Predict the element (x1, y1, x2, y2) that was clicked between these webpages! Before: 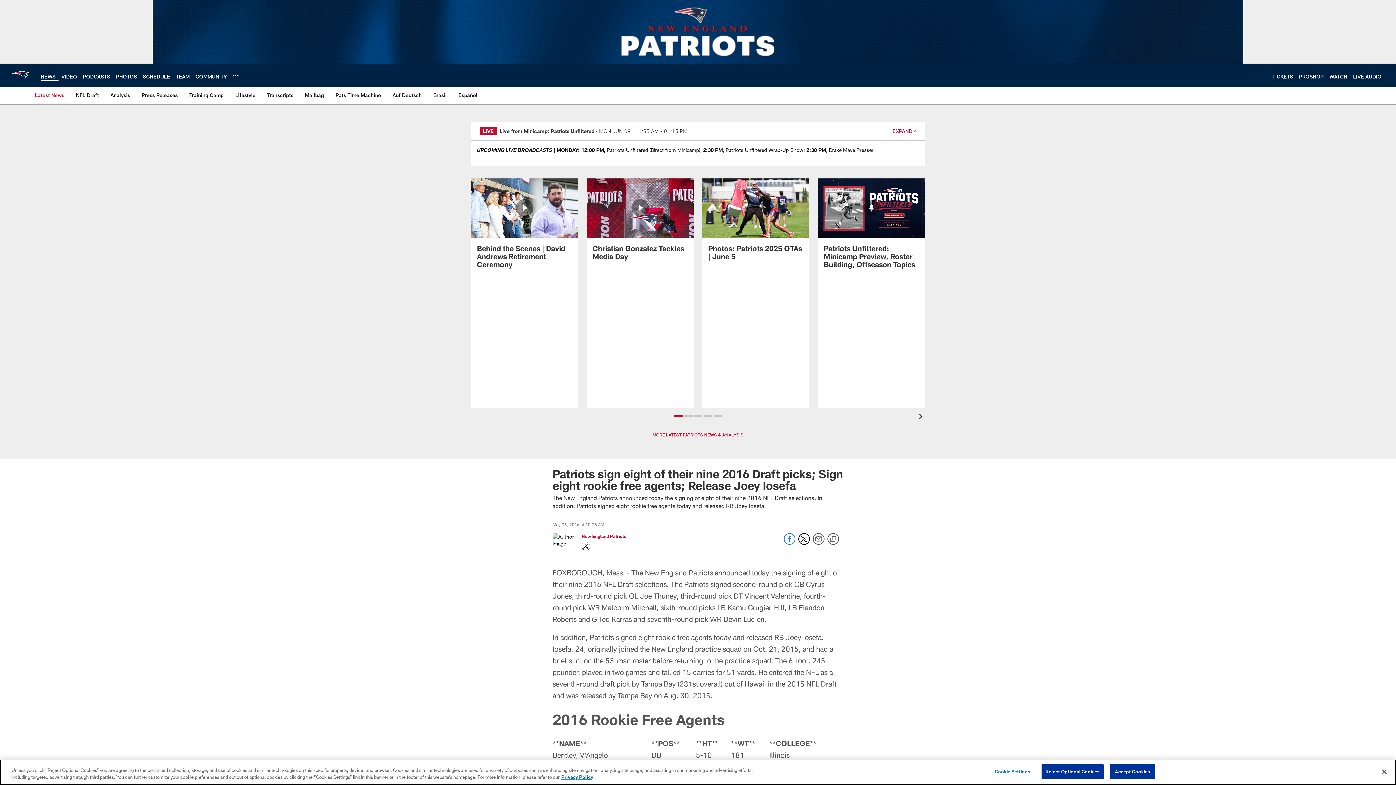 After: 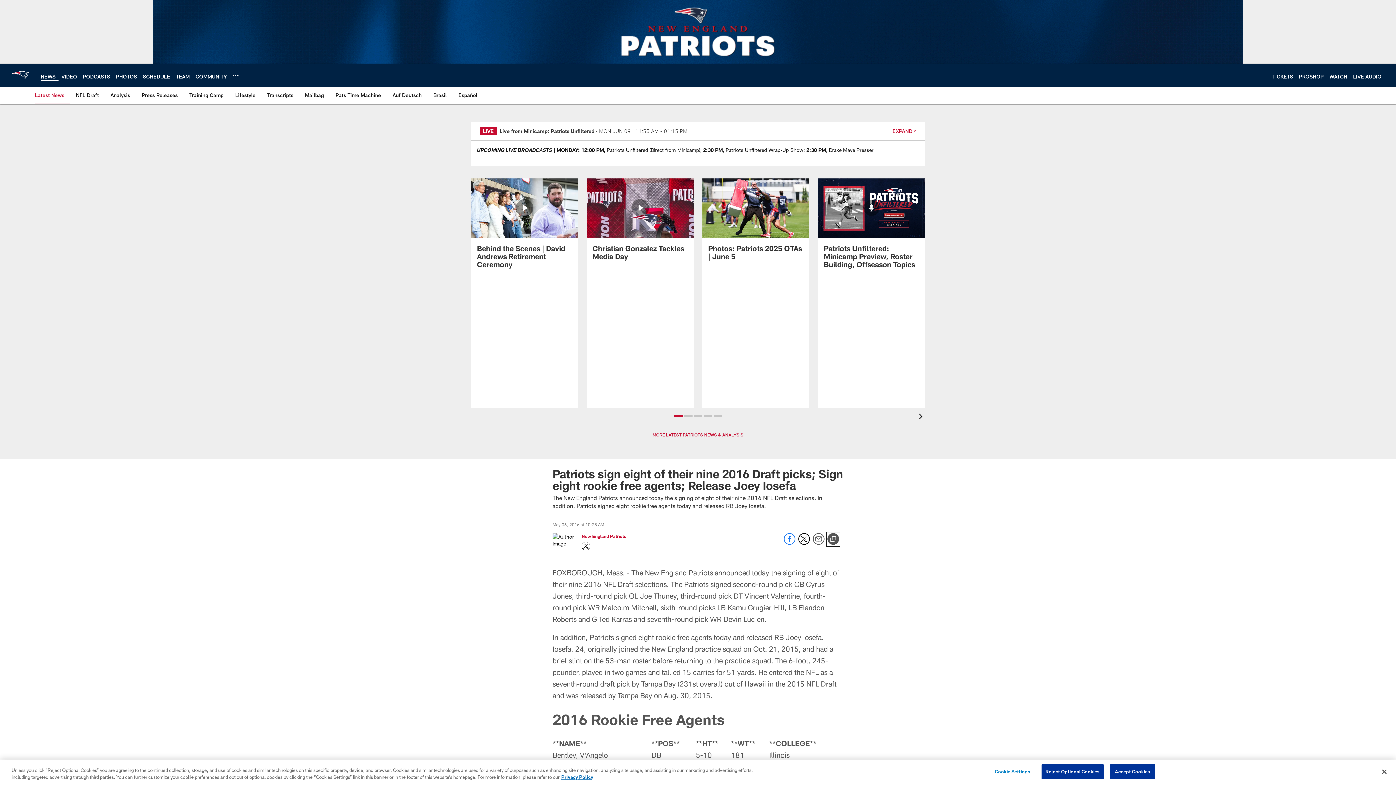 Action: label: Copy link bbox: (827, 533, 839, 545)